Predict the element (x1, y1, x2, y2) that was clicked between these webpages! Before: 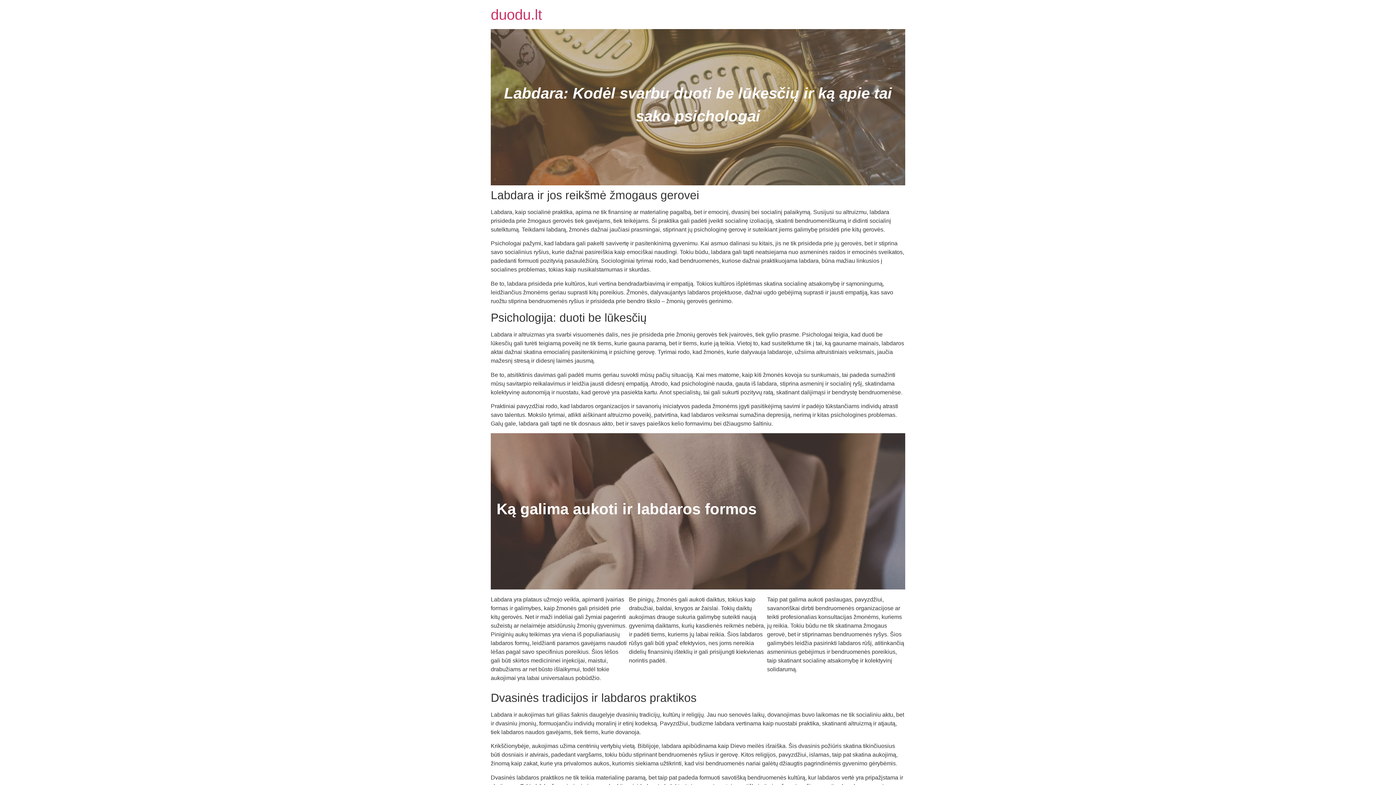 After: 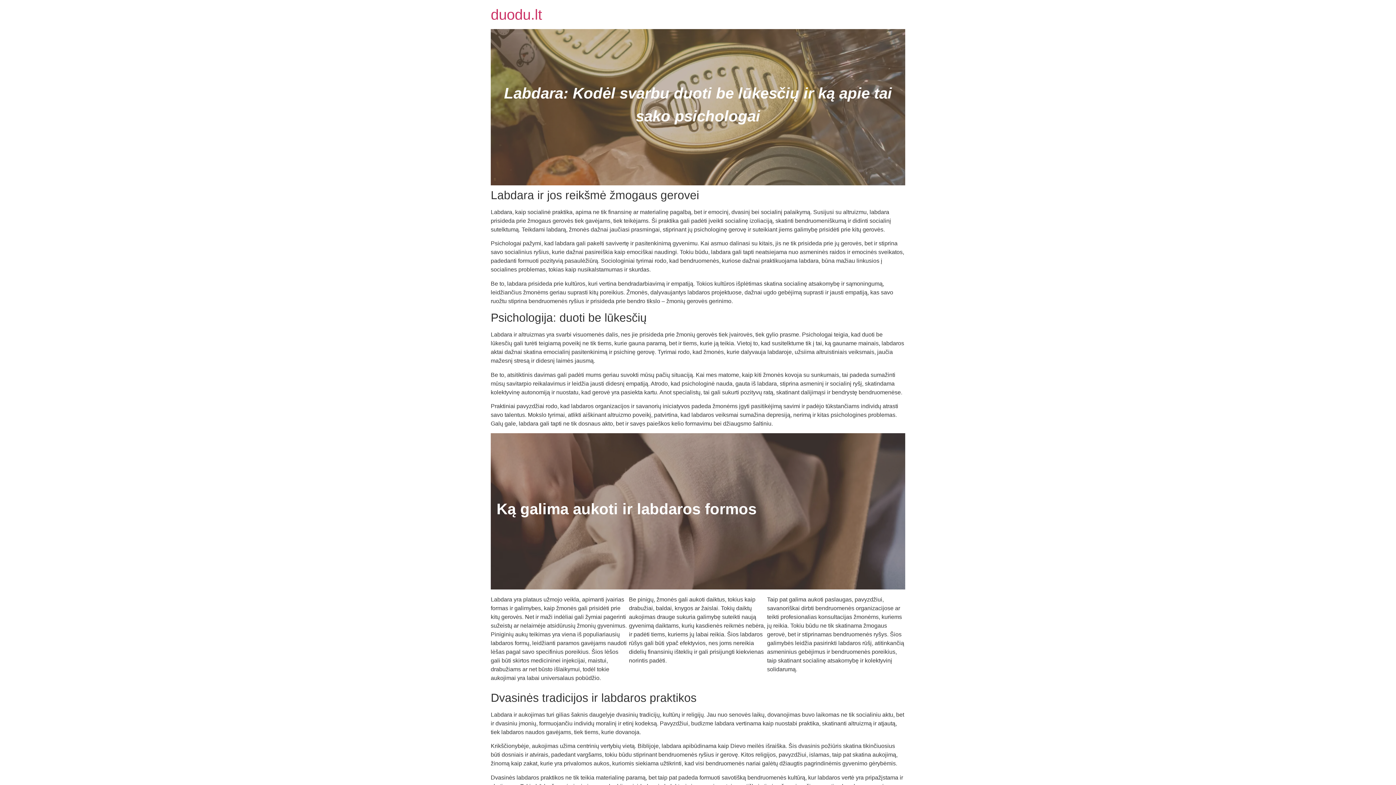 Action: label: duodu.lt bbox: (490, 6, 542, 22)